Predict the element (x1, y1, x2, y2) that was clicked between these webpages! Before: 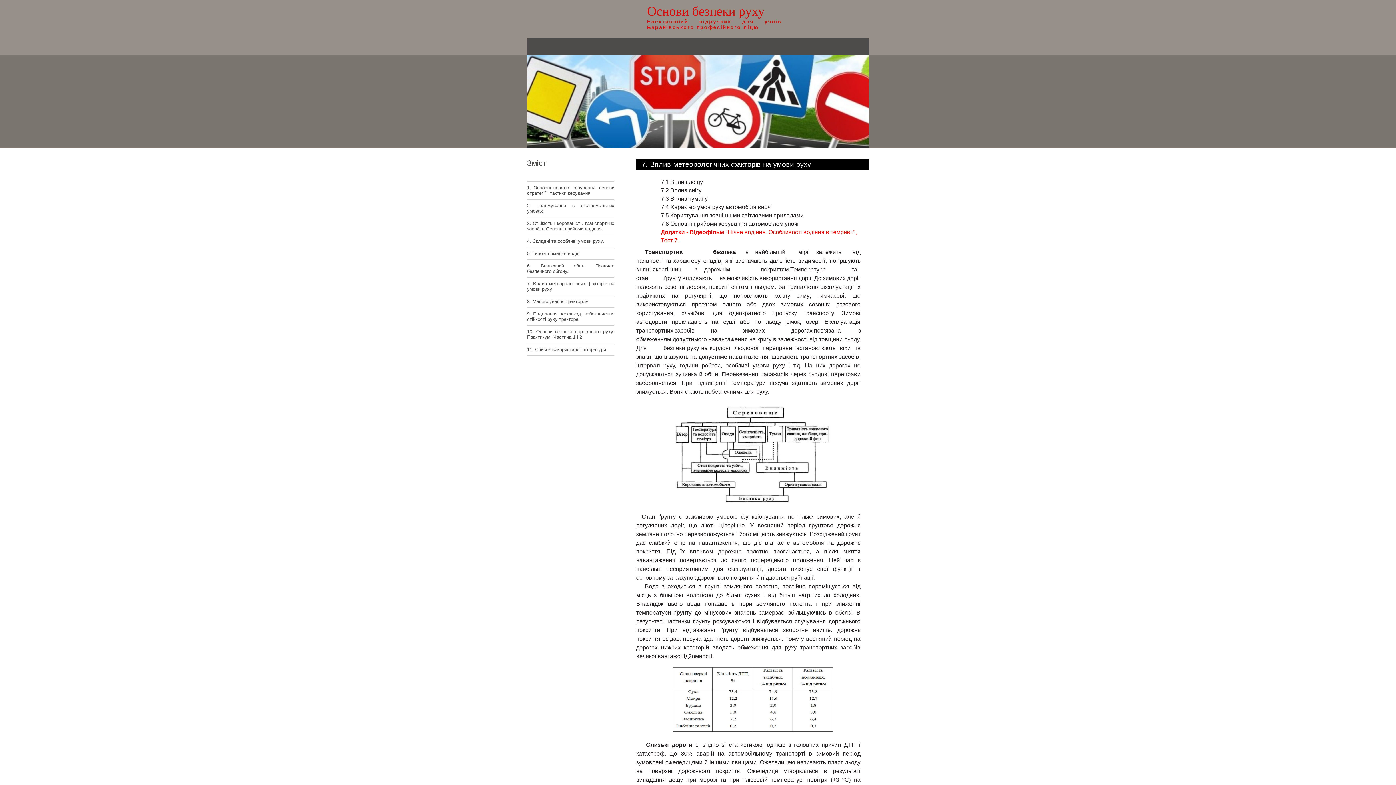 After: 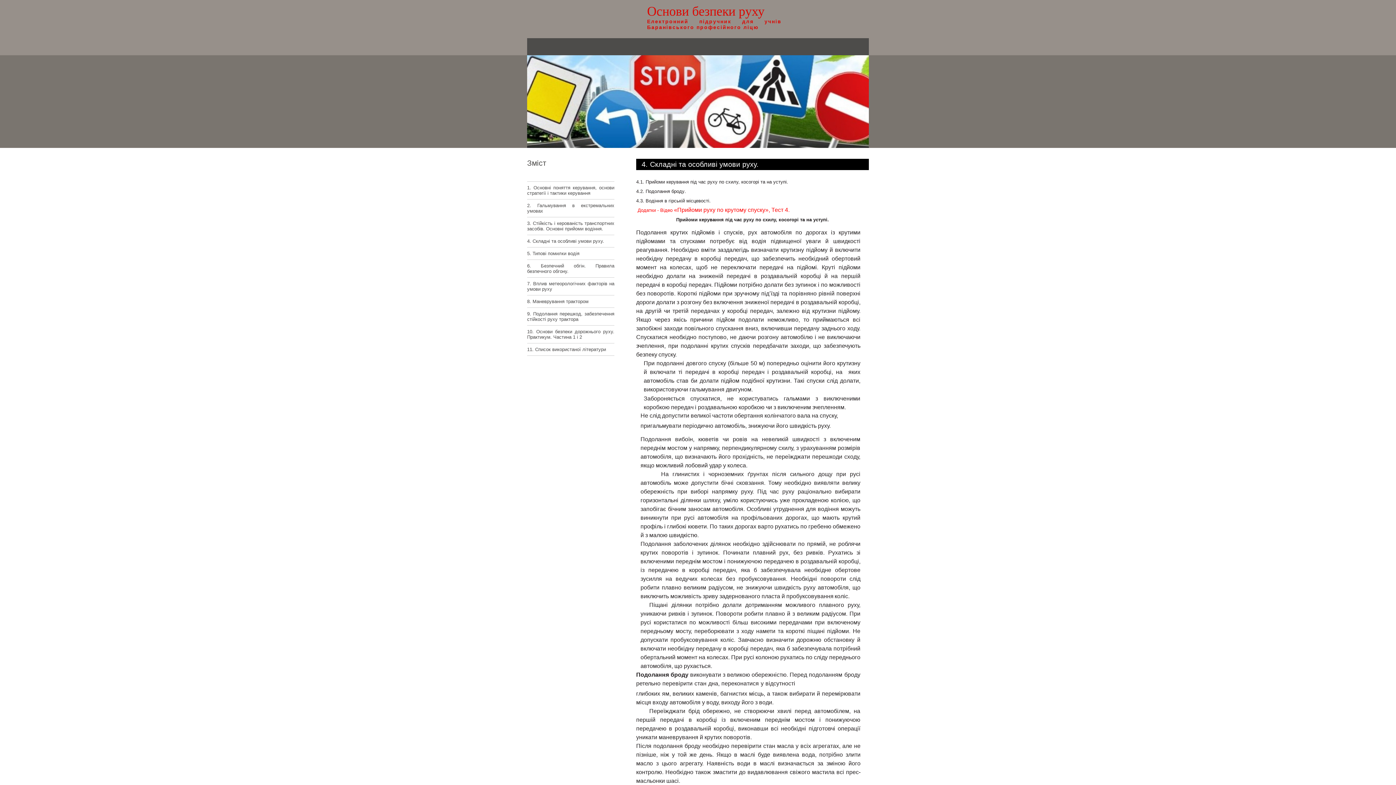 Action: bbox: (527, 238, 604, 244) label: 4. Складні та особливі умови руху.